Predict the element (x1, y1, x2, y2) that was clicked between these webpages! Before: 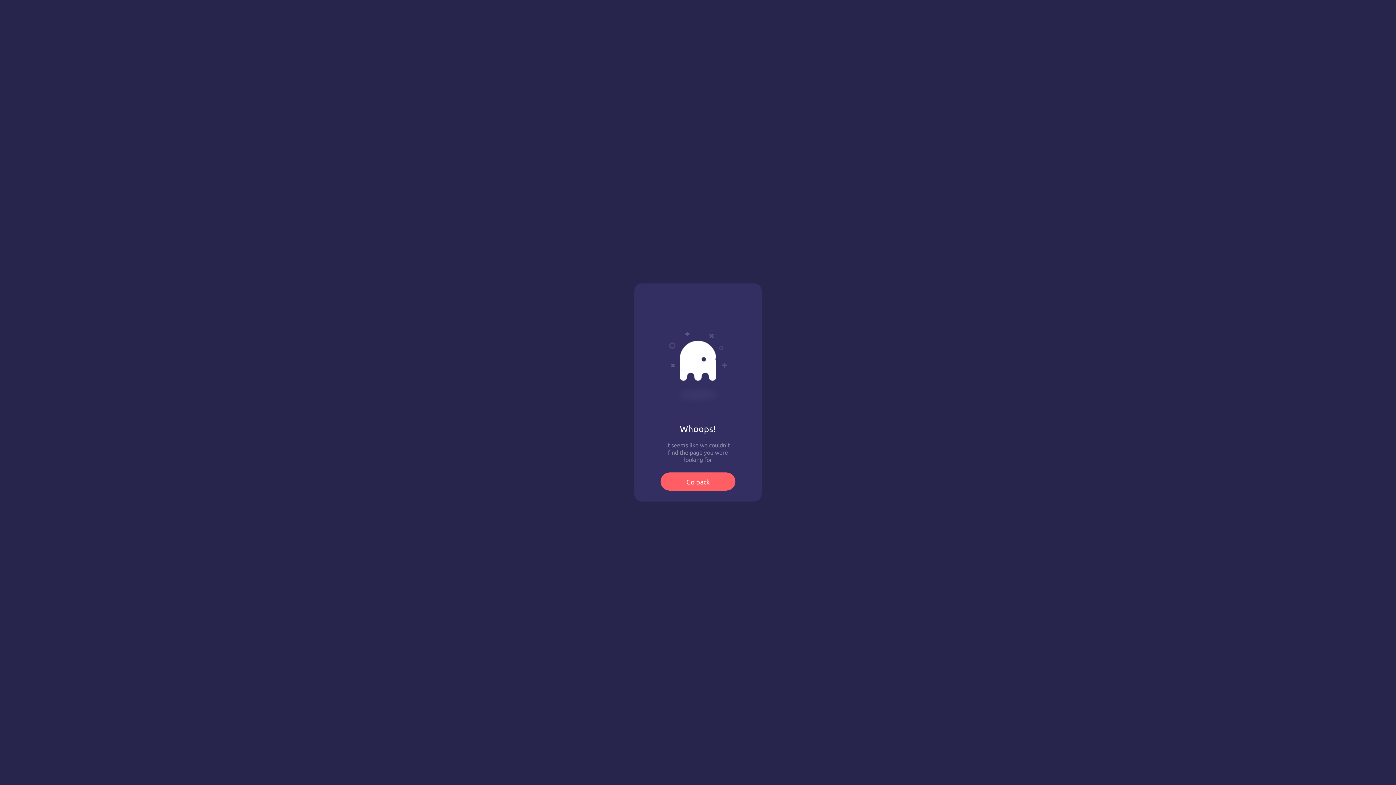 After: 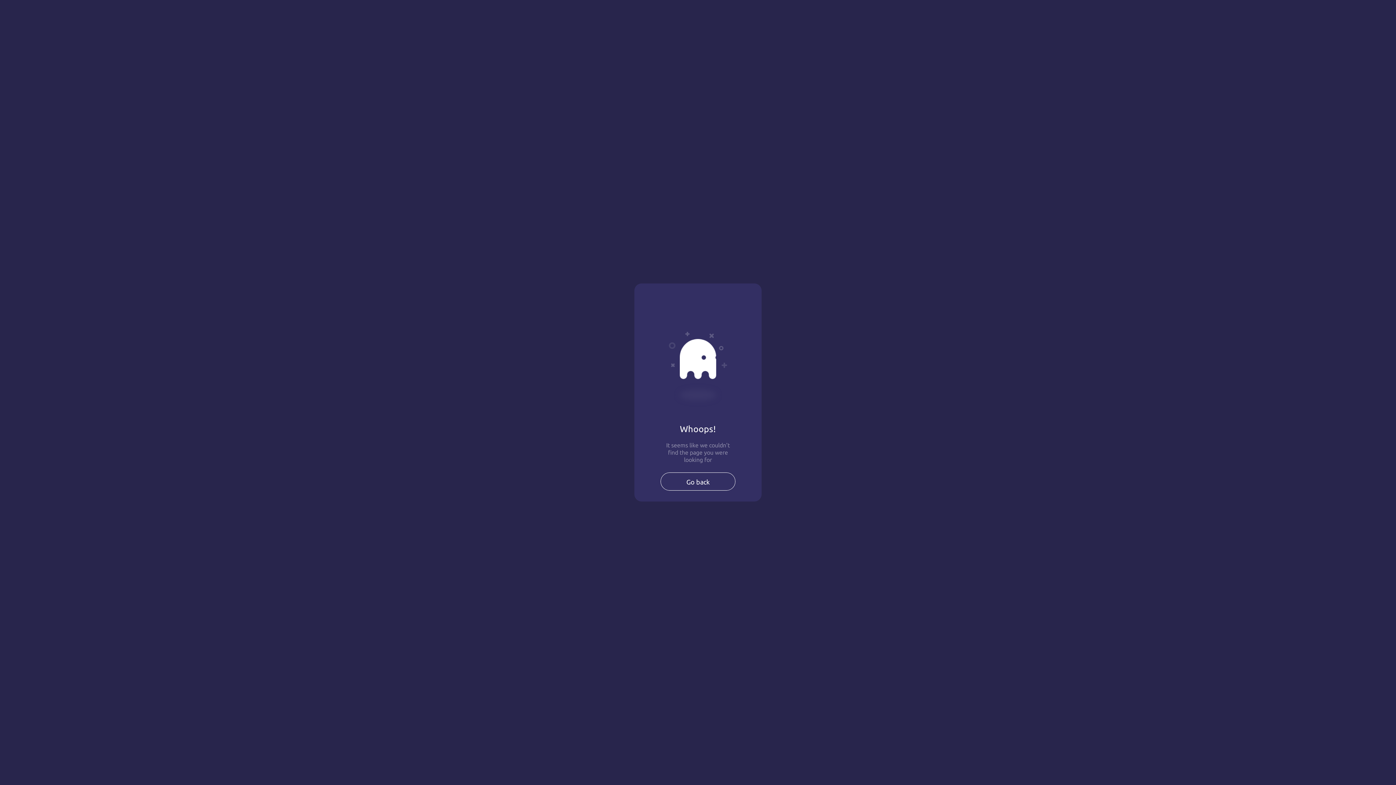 Action: bbox: (660, 472, 735, 490) label: Go back